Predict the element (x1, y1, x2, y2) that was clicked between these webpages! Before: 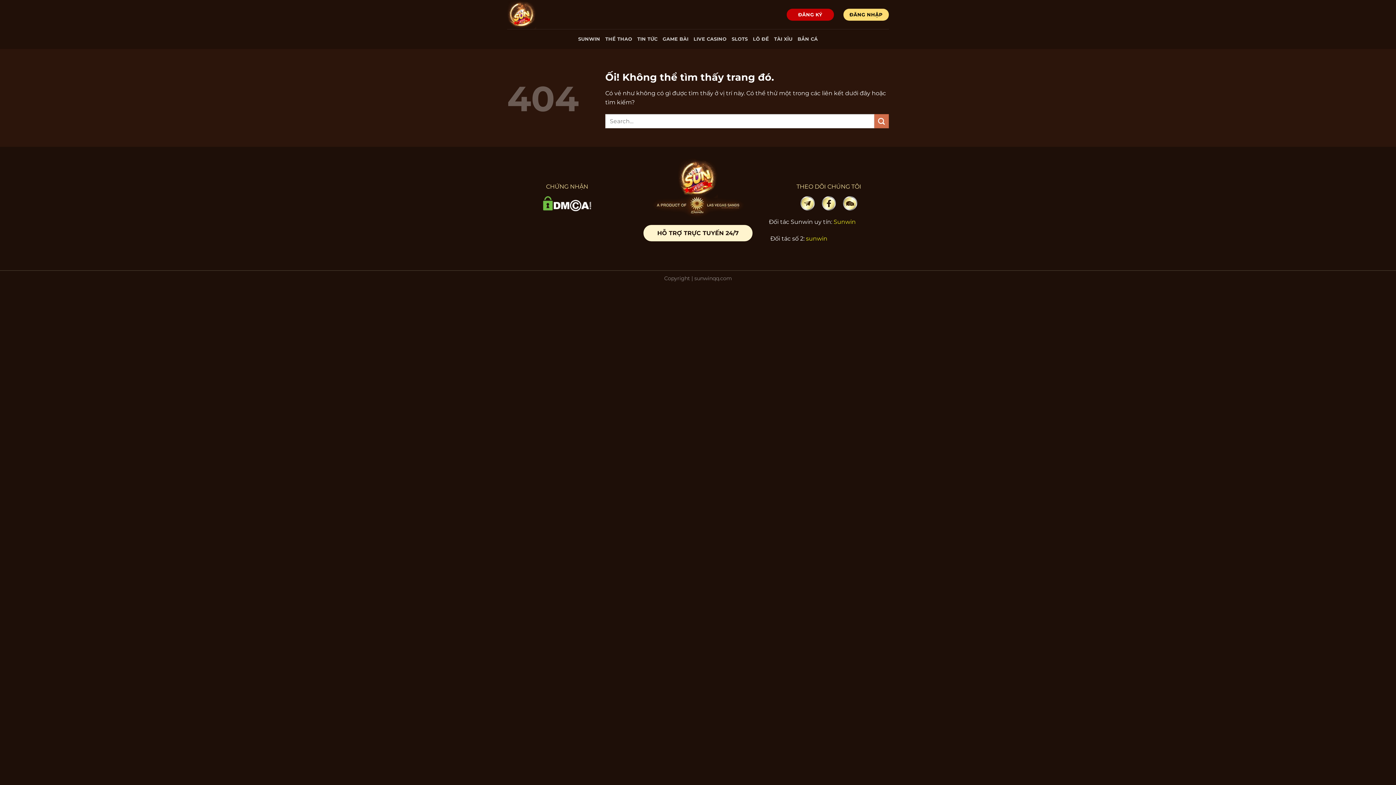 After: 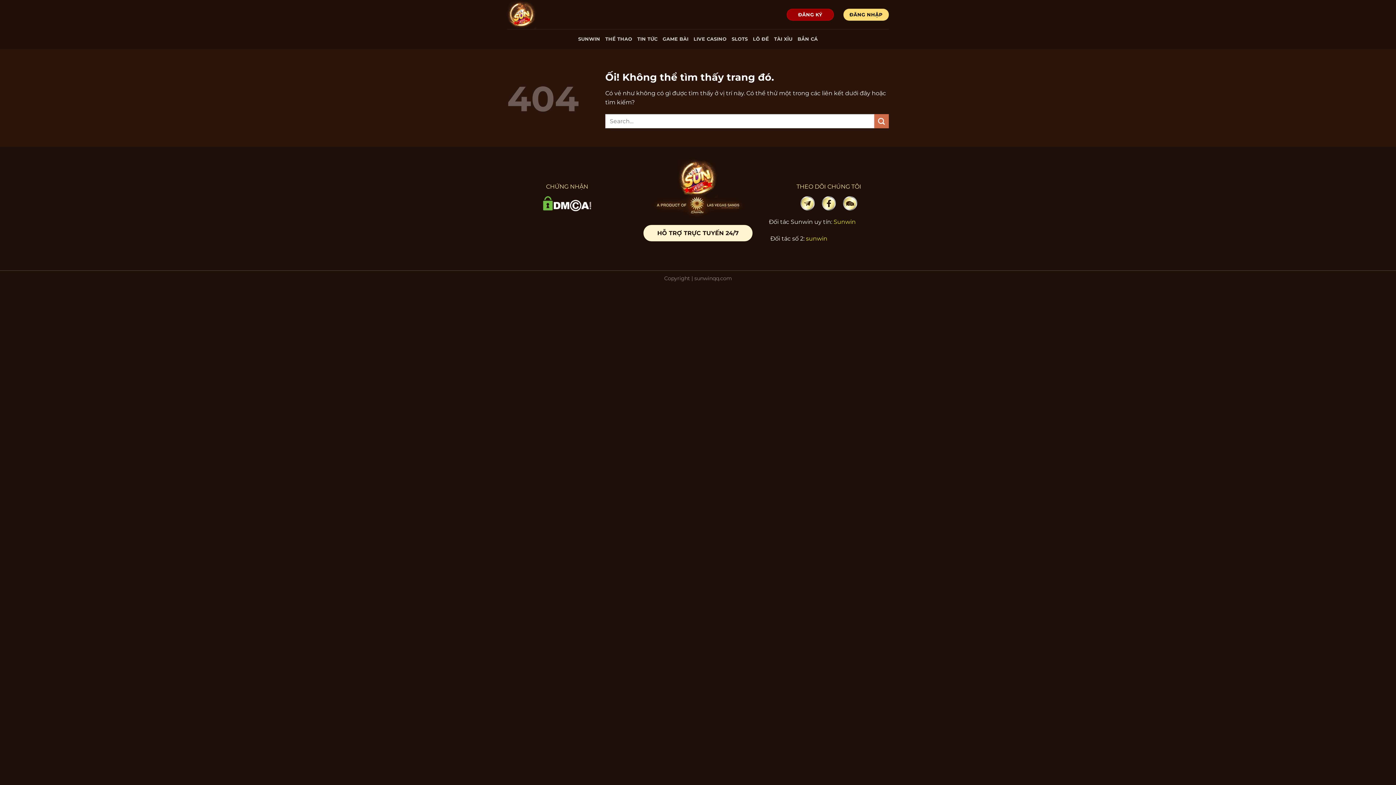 Action: bbox: (786, 8, 834, 20) label: ĐĂNG KÝ